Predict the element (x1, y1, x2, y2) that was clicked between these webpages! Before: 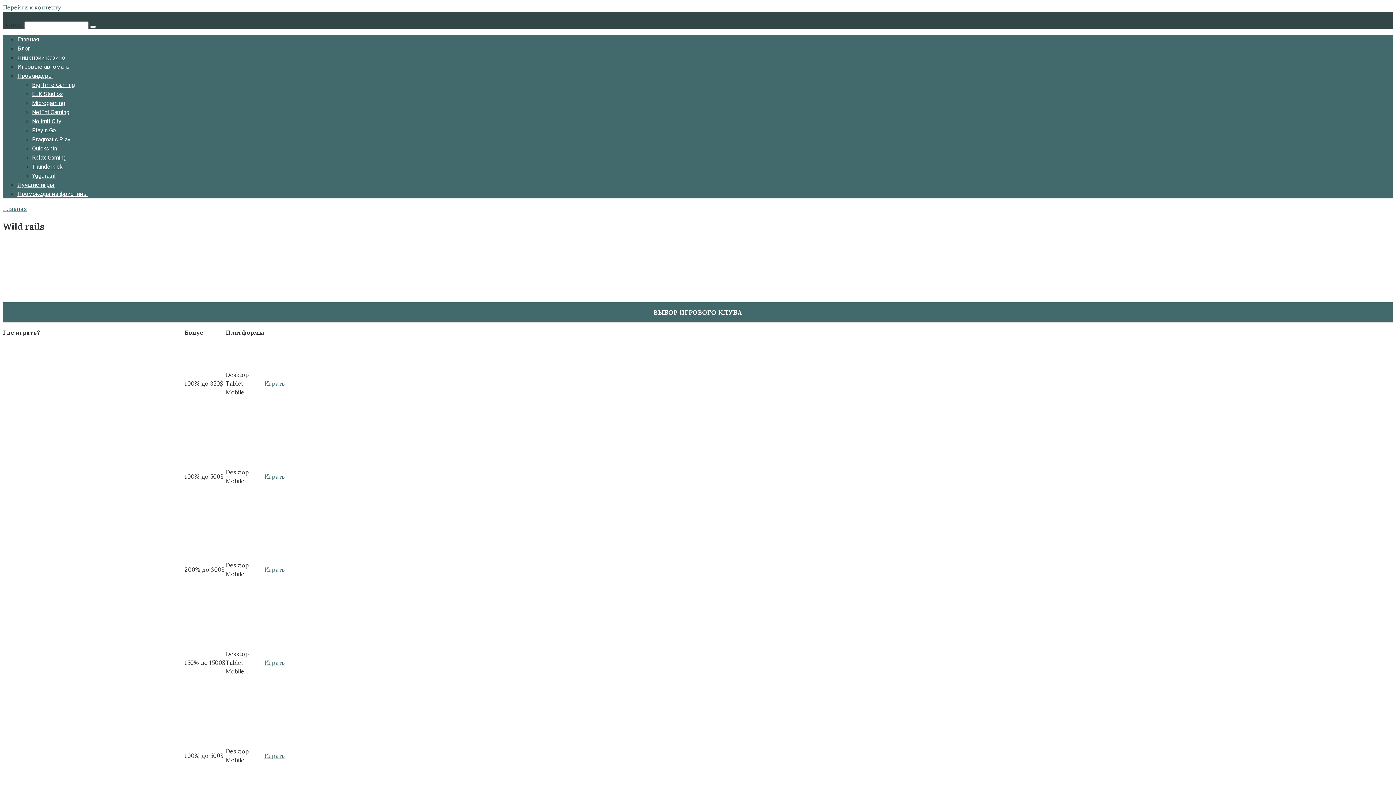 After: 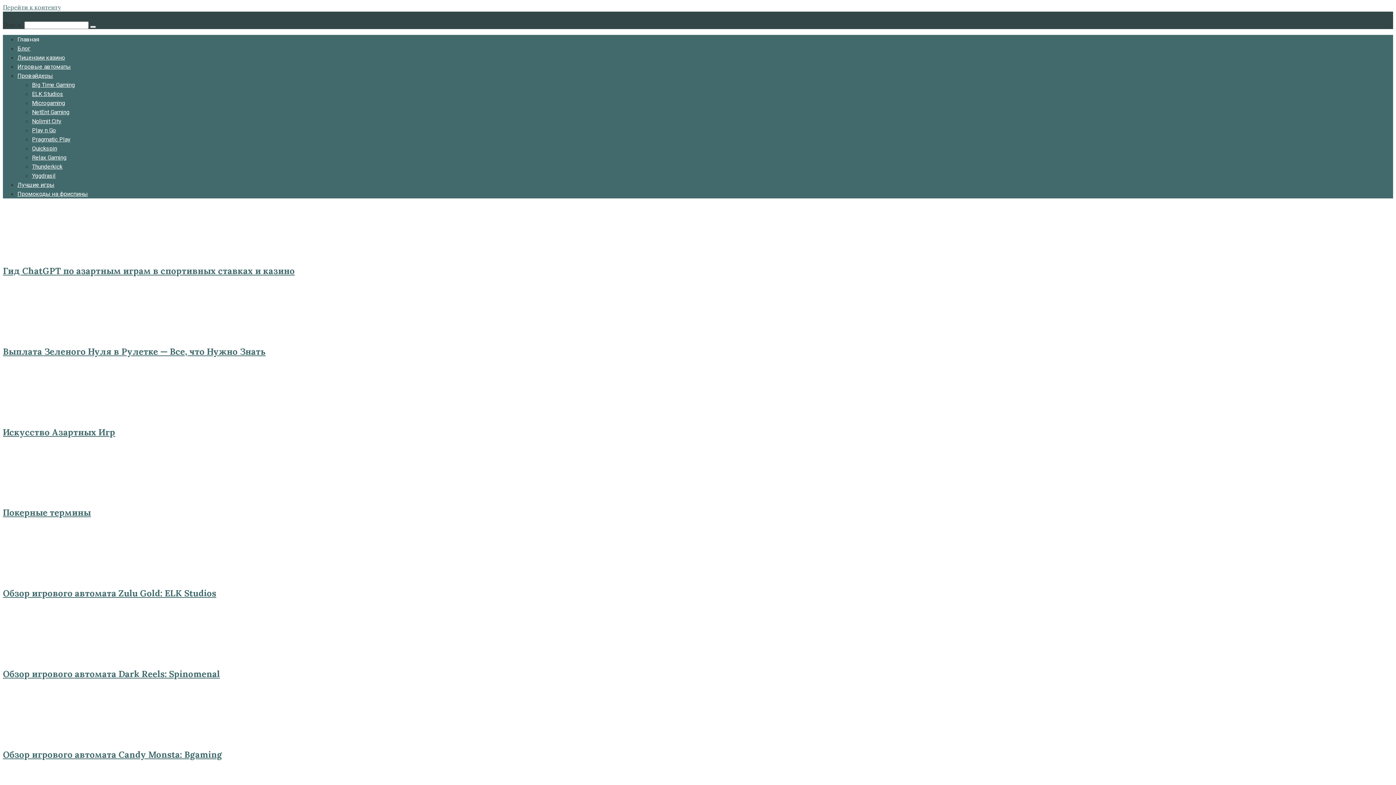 Action: label: Главная bbox: (17, 36, 38, 42)